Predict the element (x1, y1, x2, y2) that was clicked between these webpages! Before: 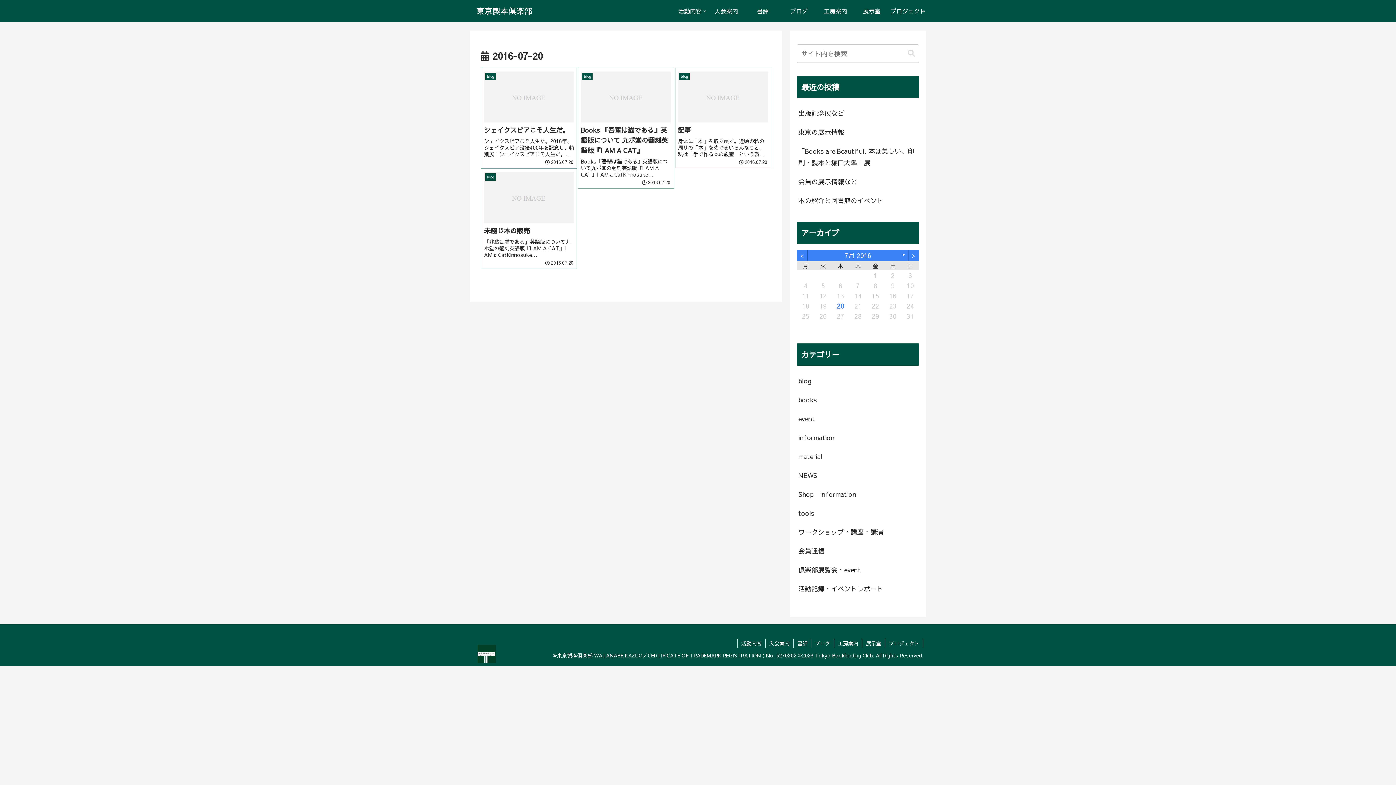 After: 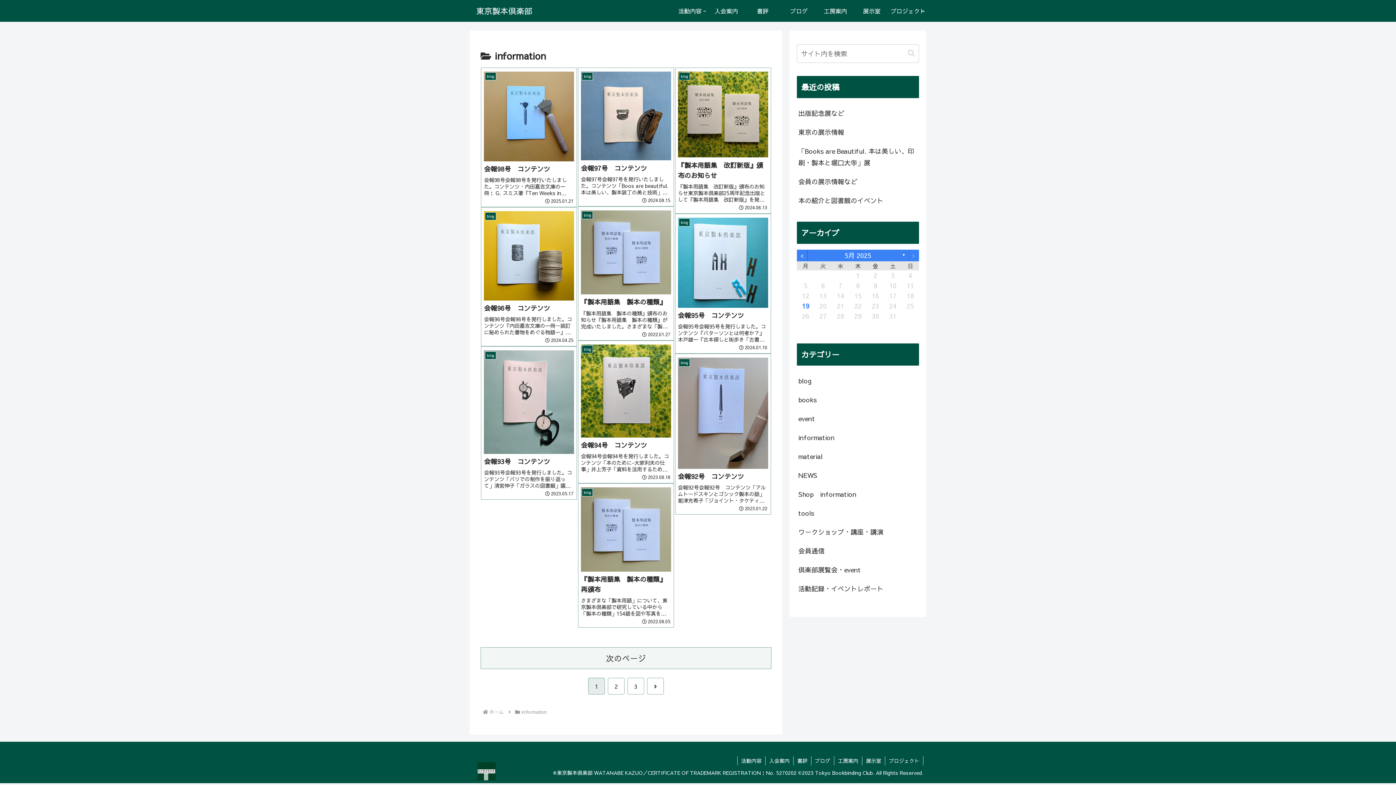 Action: label: information bbox: (797, 428, 919, 447)